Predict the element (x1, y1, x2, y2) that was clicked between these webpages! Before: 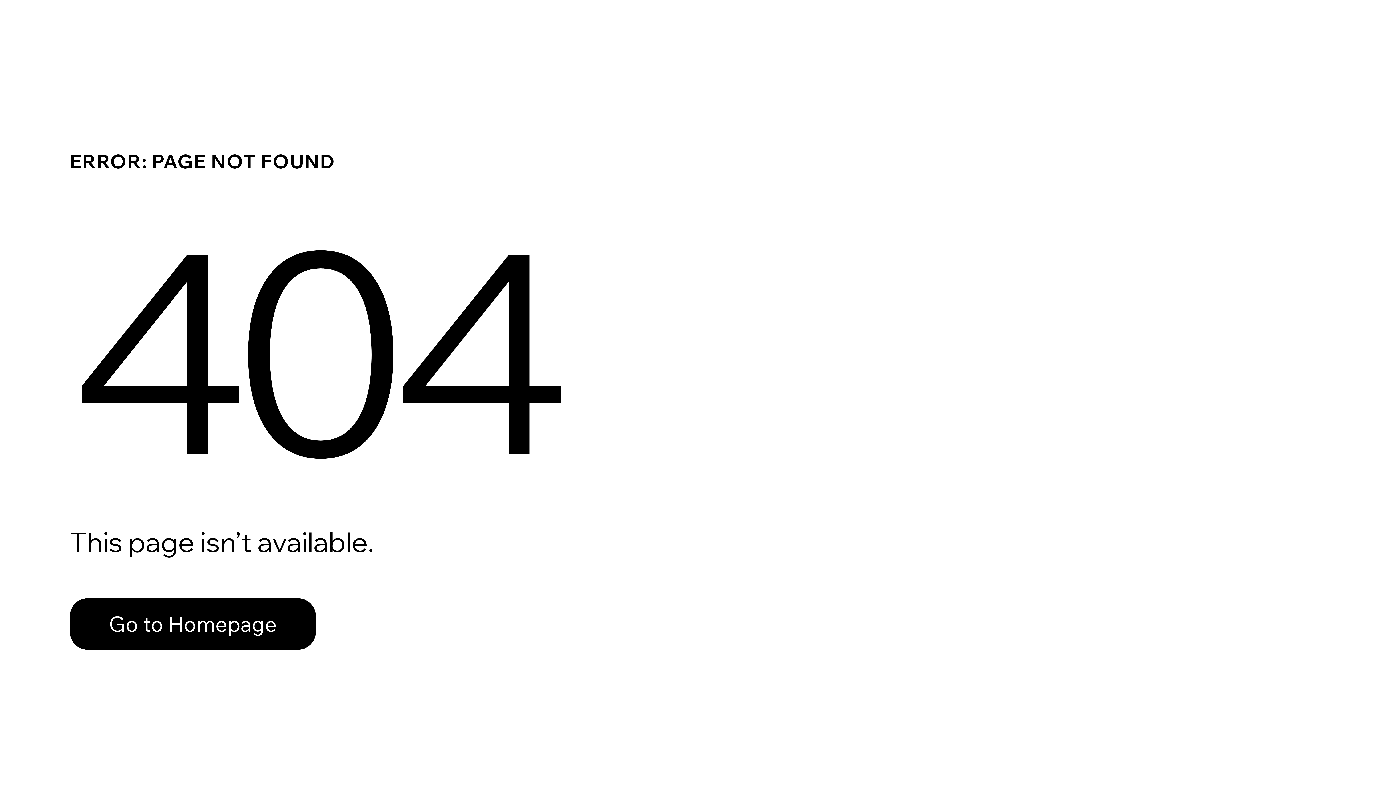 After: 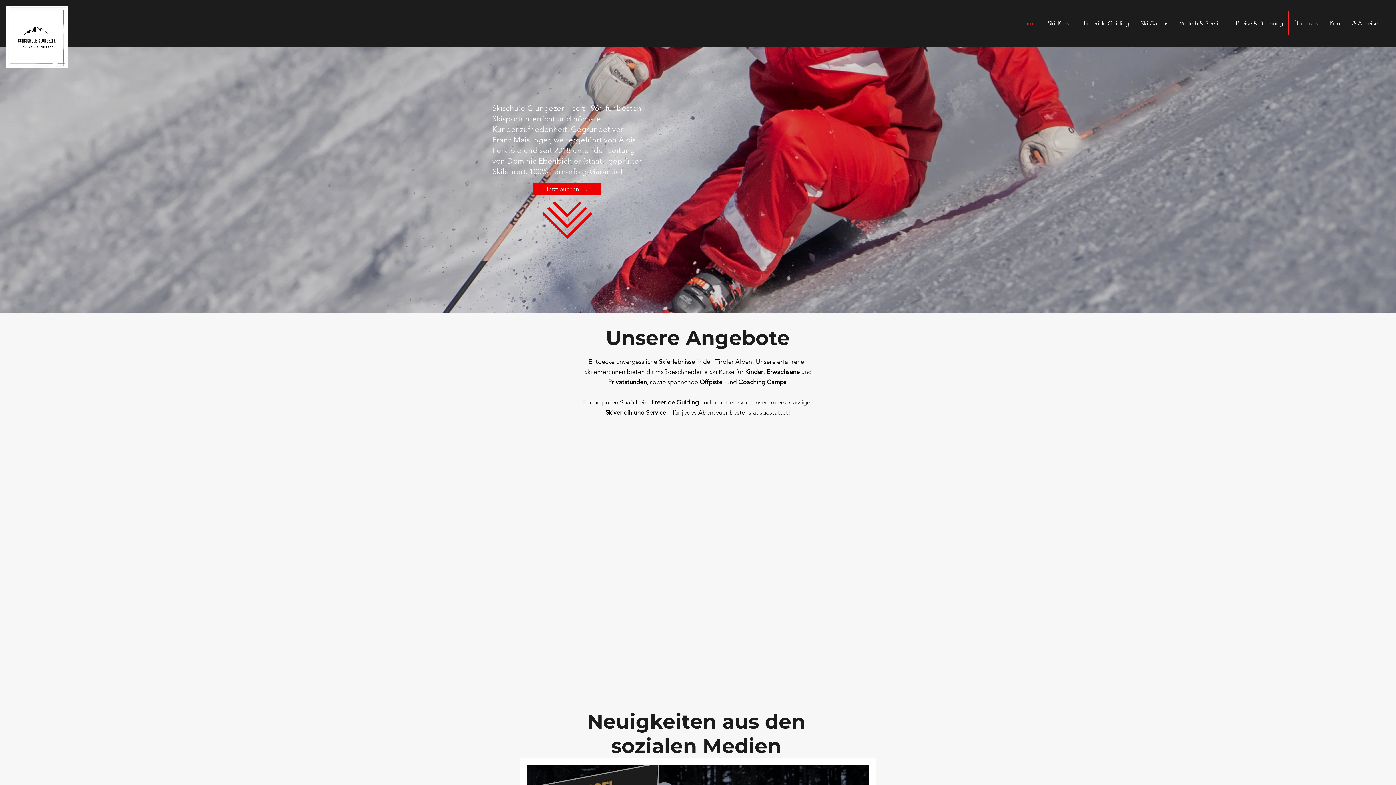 Action: label: Go to Homepage bbox: (69, 598, 316, 650)